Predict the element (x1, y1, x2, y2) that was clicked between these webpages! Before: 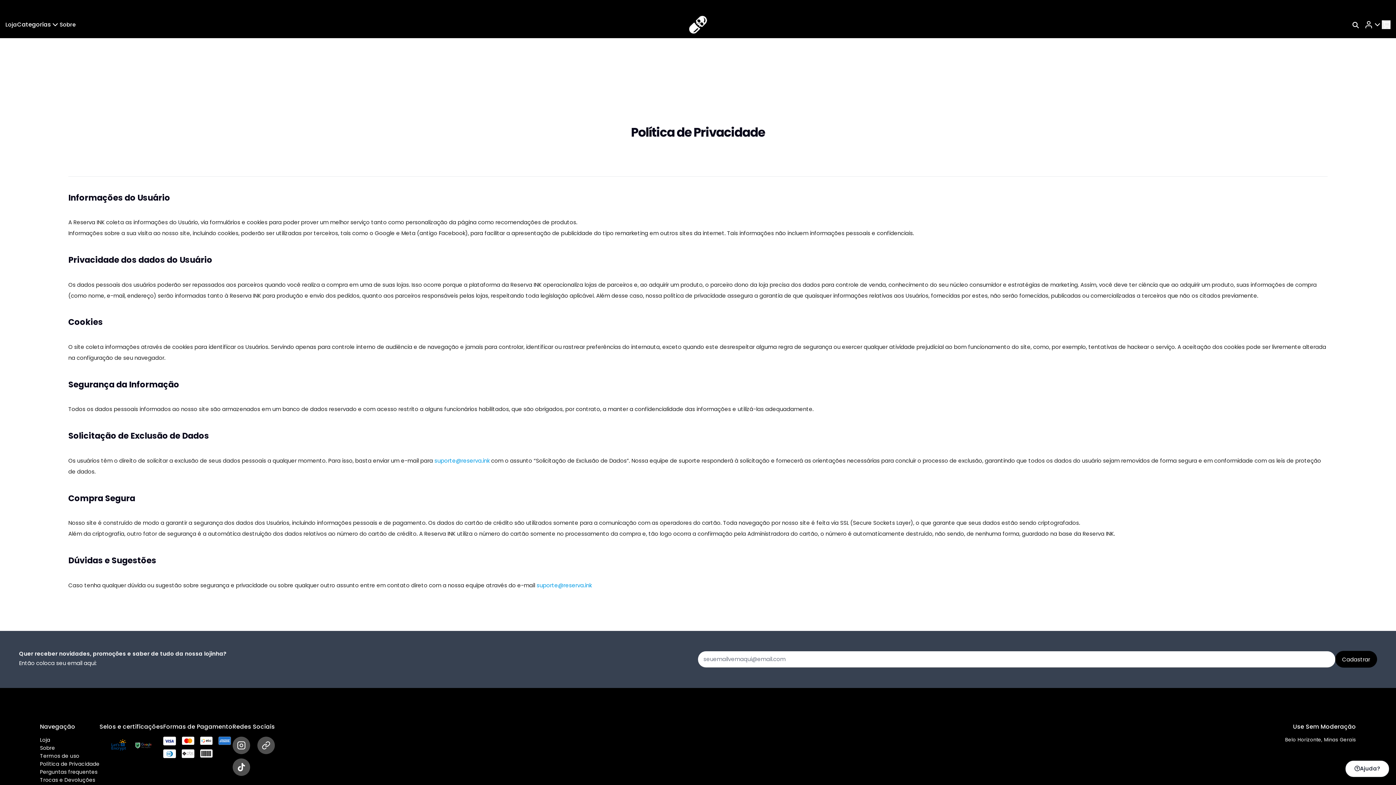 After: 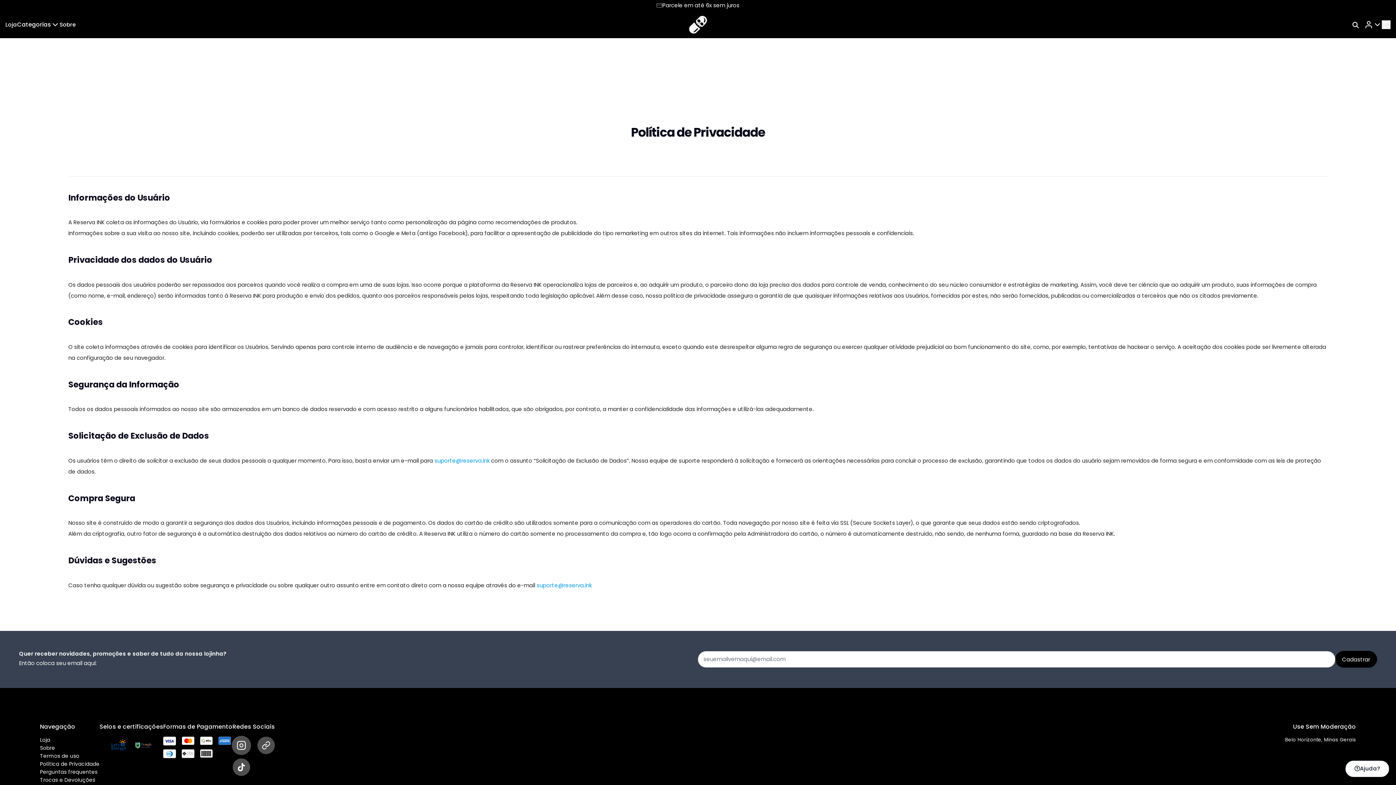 Action: bbox: (232, 736, 250, 754)